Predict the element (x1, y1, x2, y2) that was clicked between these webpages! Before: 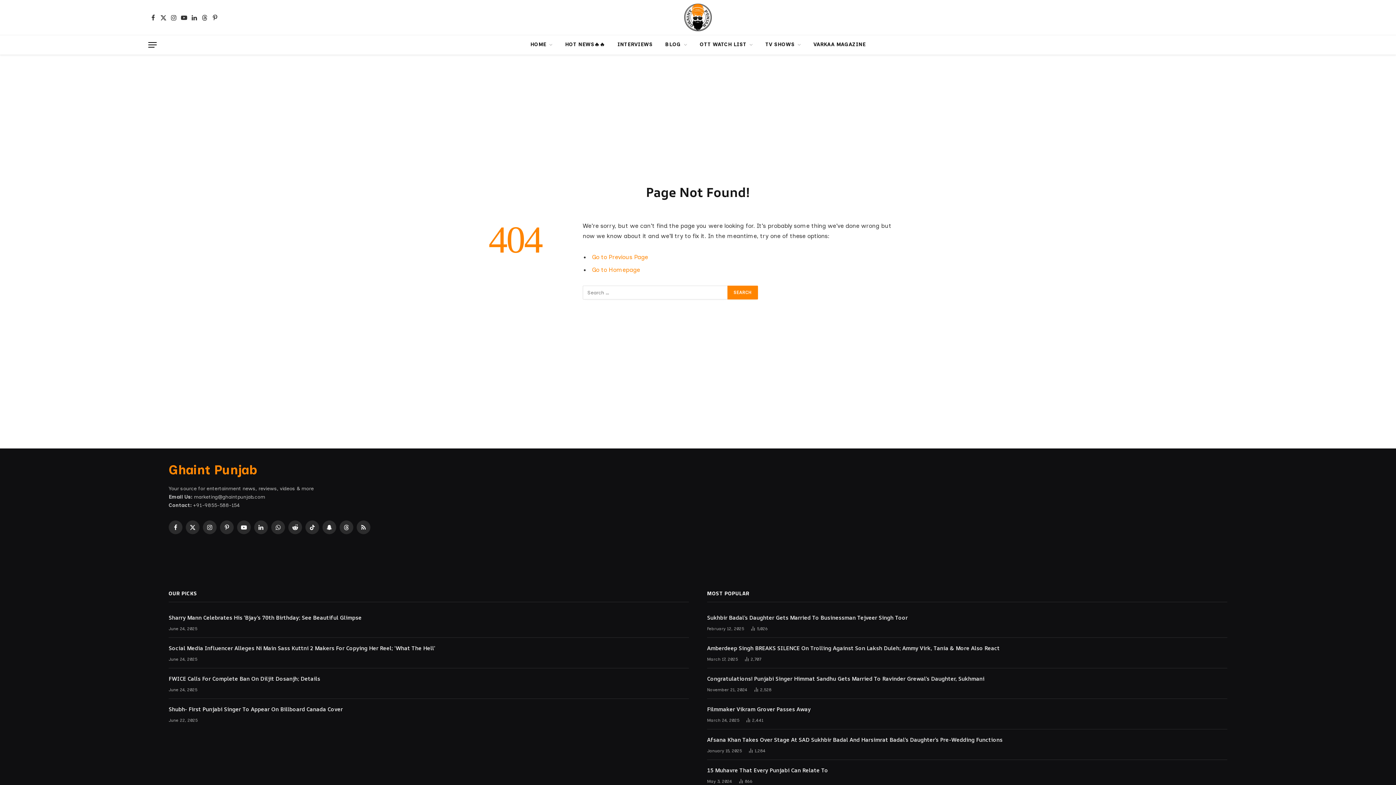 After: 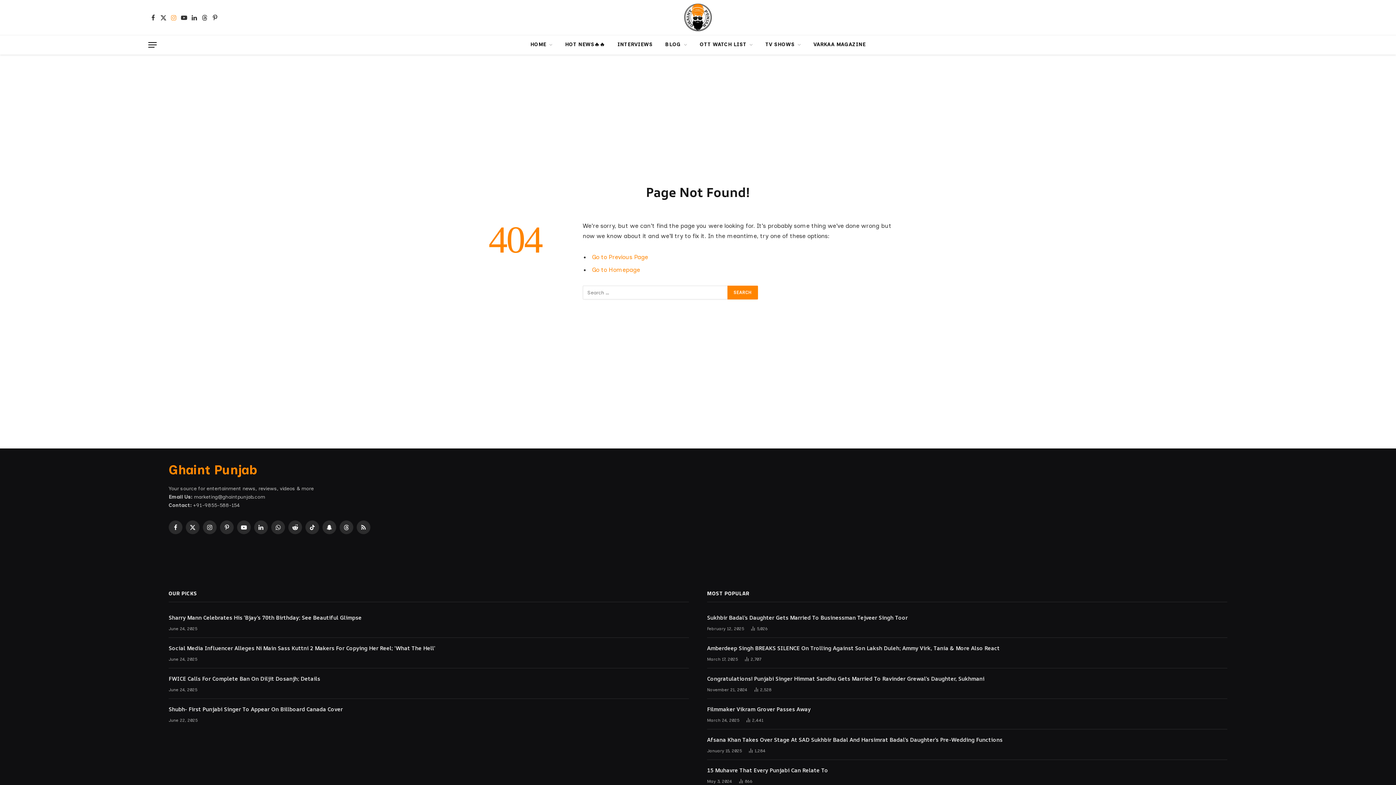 Action: label: Instagram bbox: (169, 9, 178, 25)